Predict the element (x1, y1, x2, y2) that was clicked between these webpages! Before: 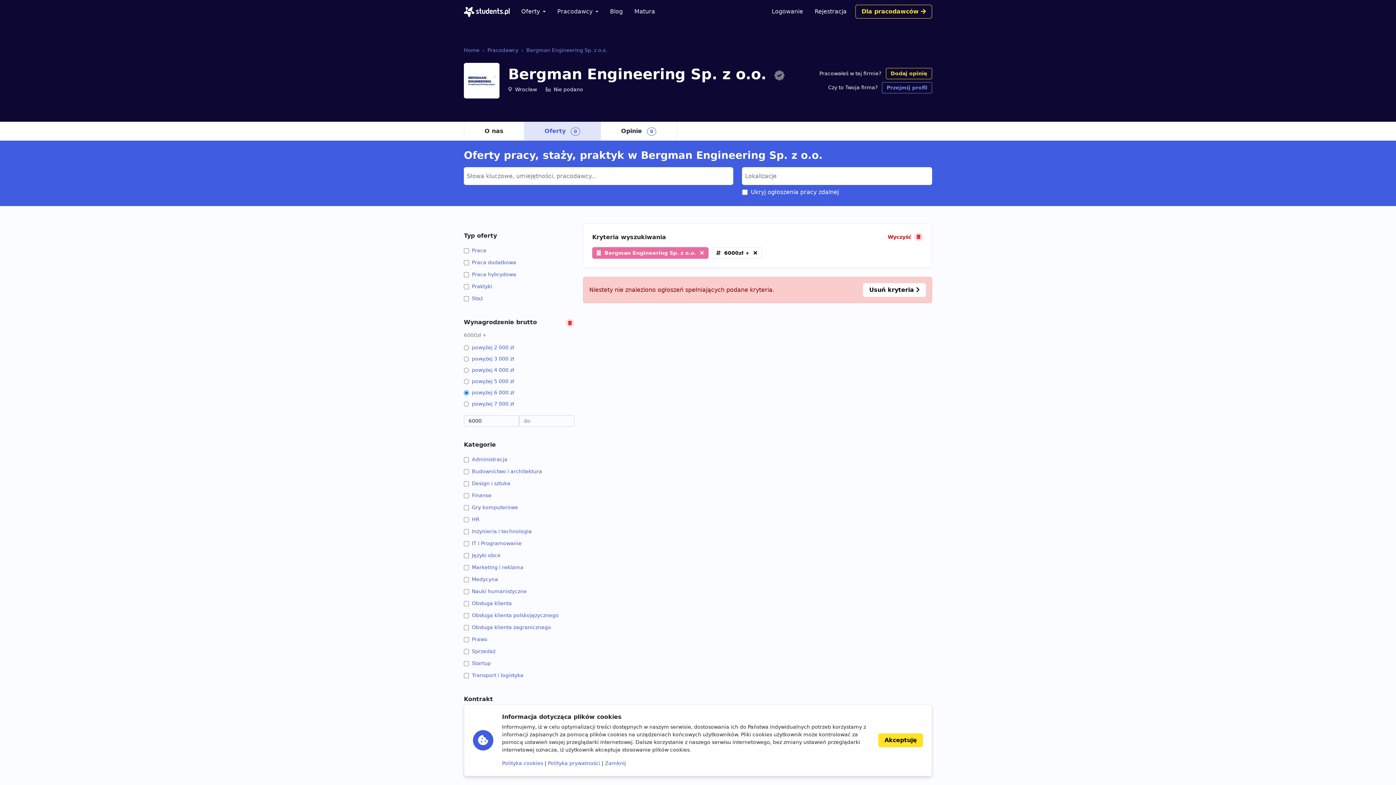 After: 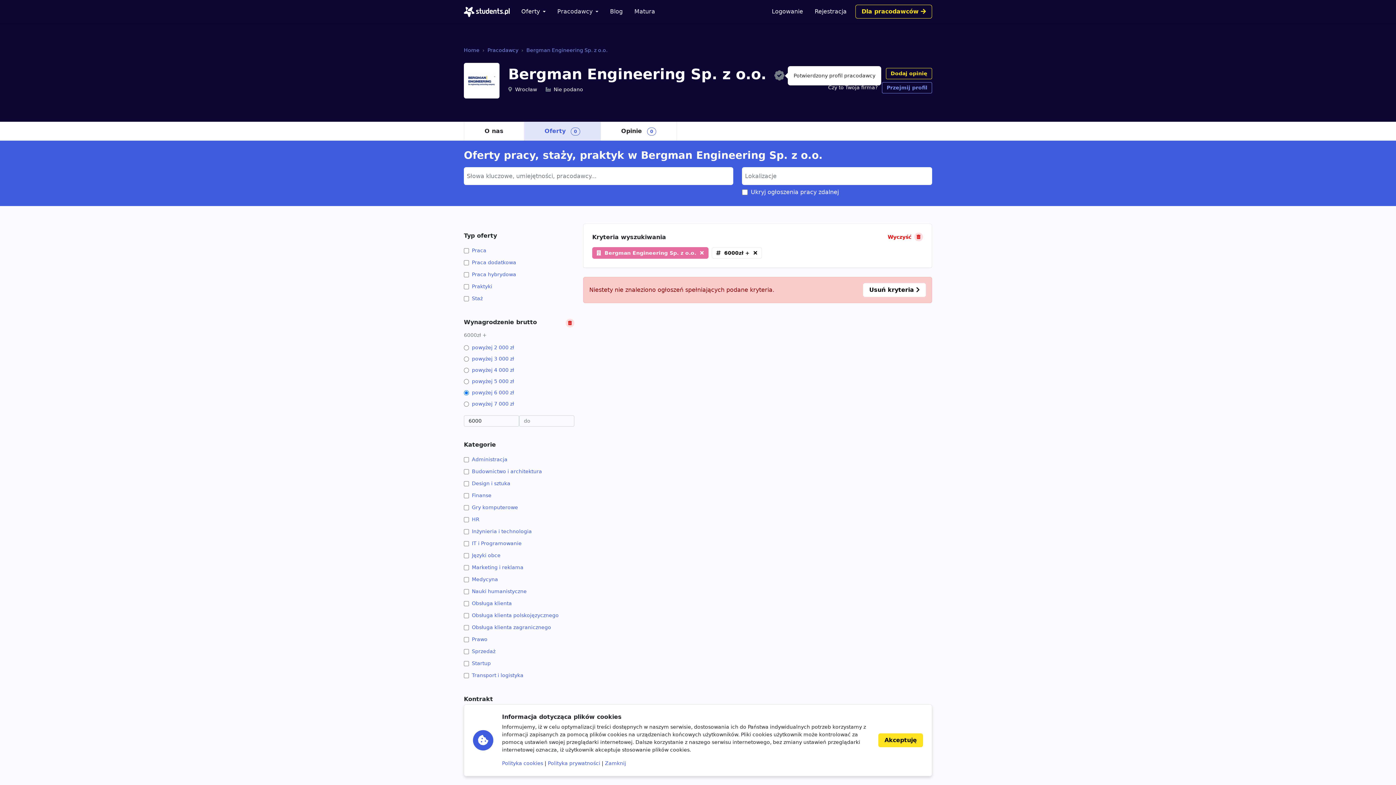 Action: bbox: (774, 69, 784, 81)